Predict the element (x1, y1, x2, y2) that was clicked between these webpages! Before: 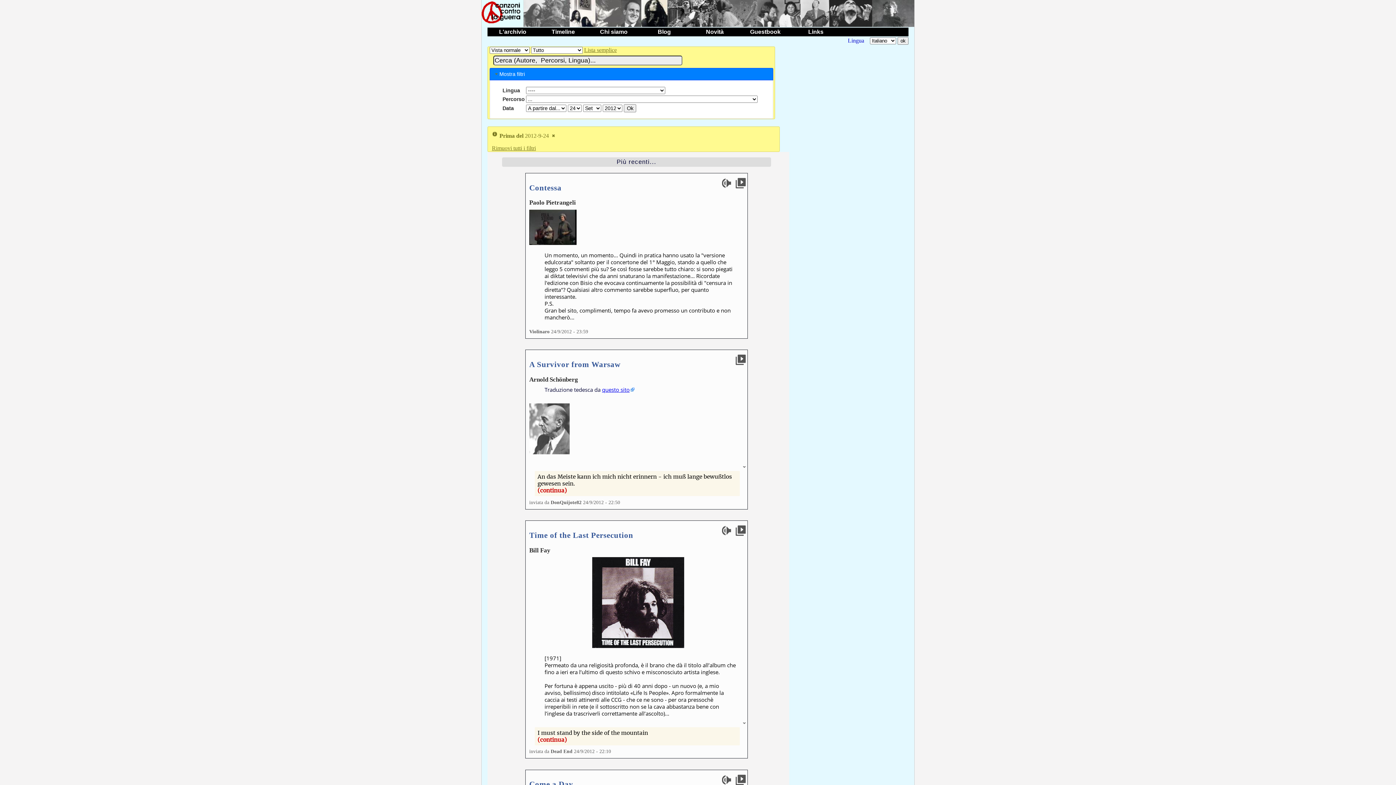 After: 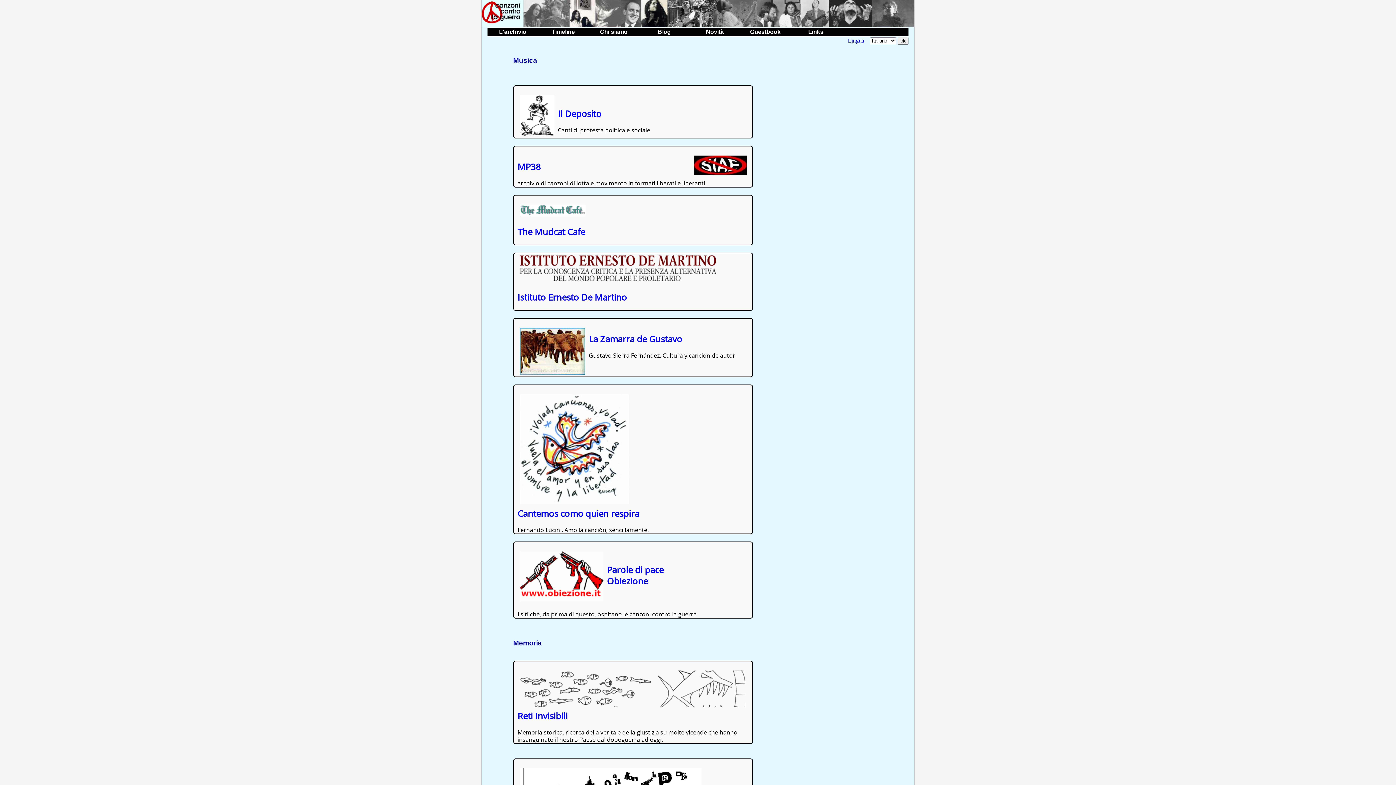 Action: label: Links bbox: (808, 28, 823, 34)